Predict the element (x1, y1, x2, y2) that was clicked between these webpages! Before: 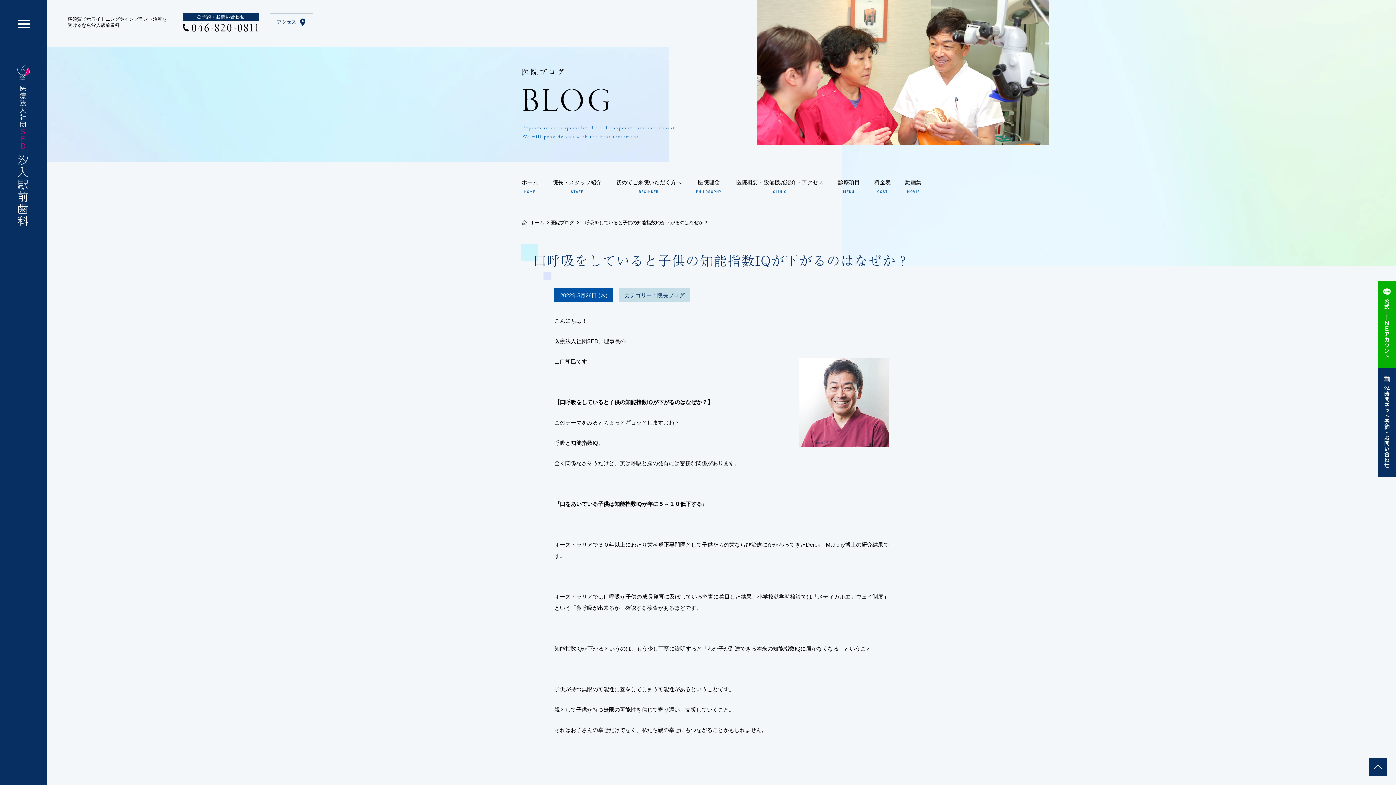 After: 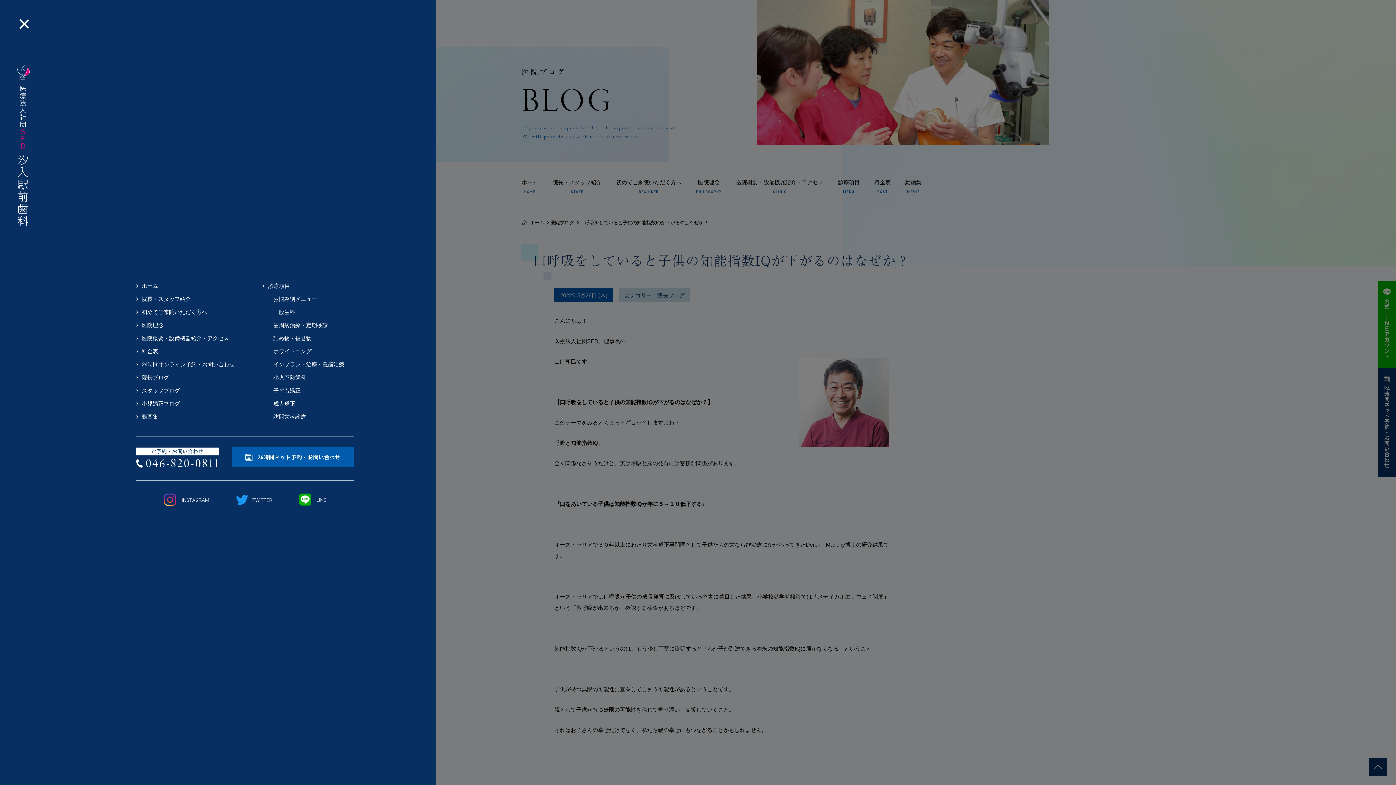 Action: bbox: (18, 18, 30, 28)